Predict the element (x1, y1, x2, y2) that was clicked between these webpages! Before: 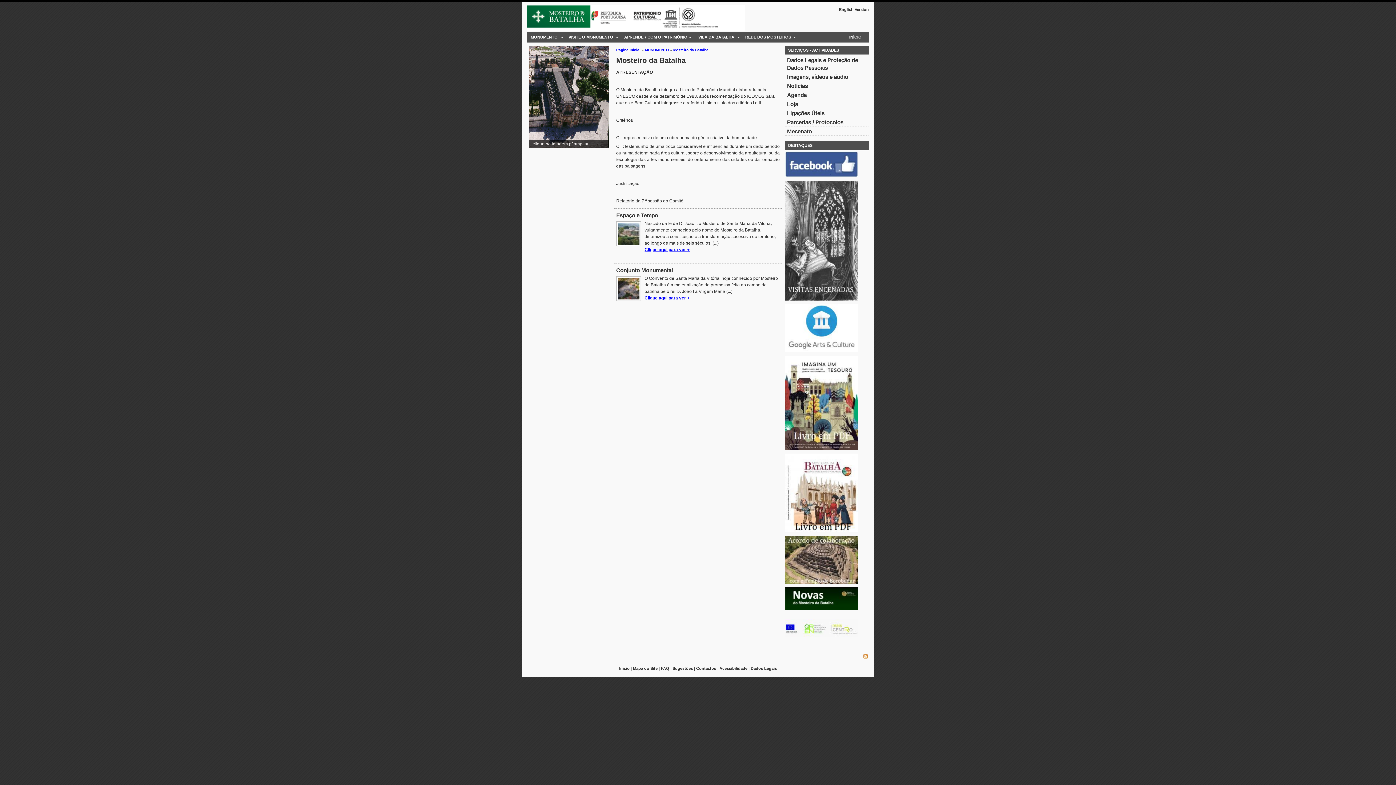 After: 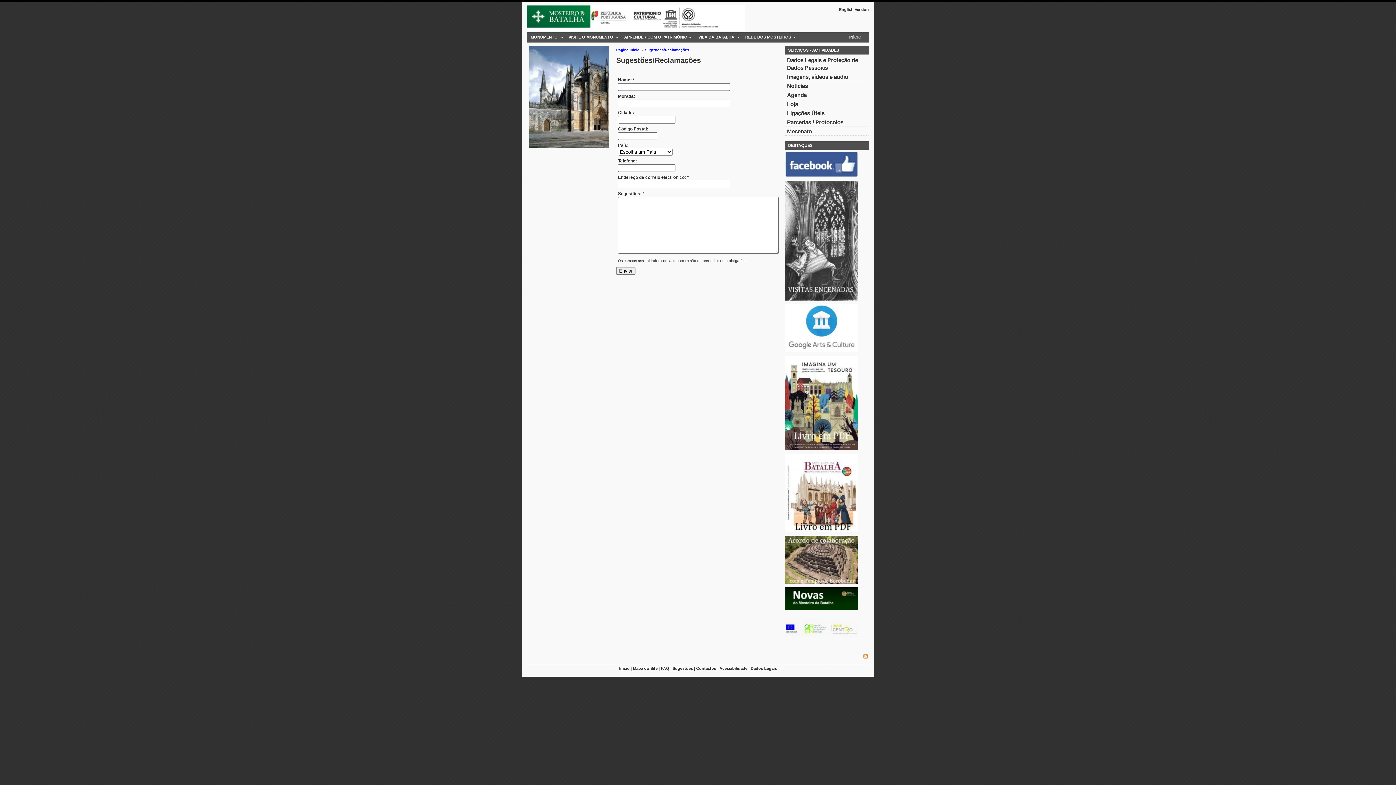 Action: bbox: (672, 666, 693, 670) label: Sugestões